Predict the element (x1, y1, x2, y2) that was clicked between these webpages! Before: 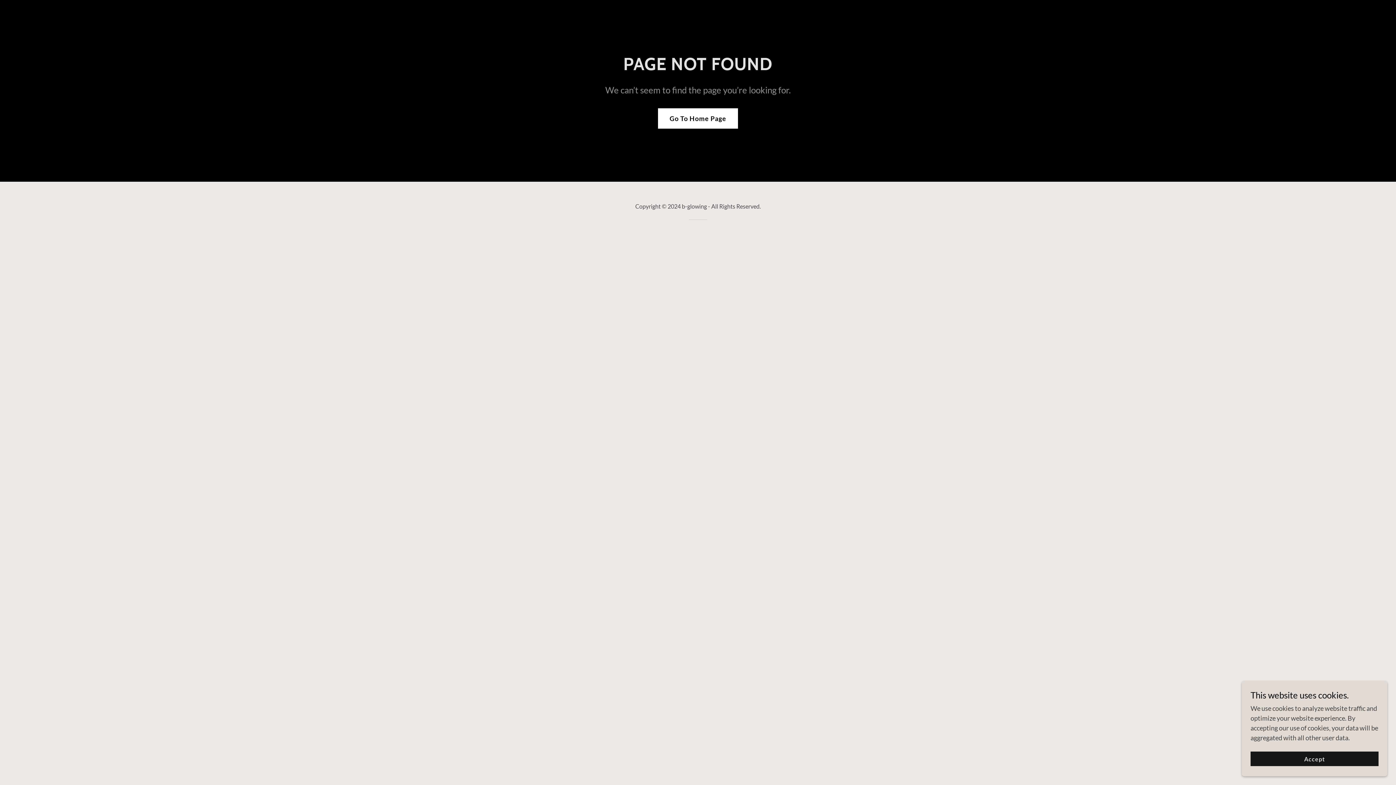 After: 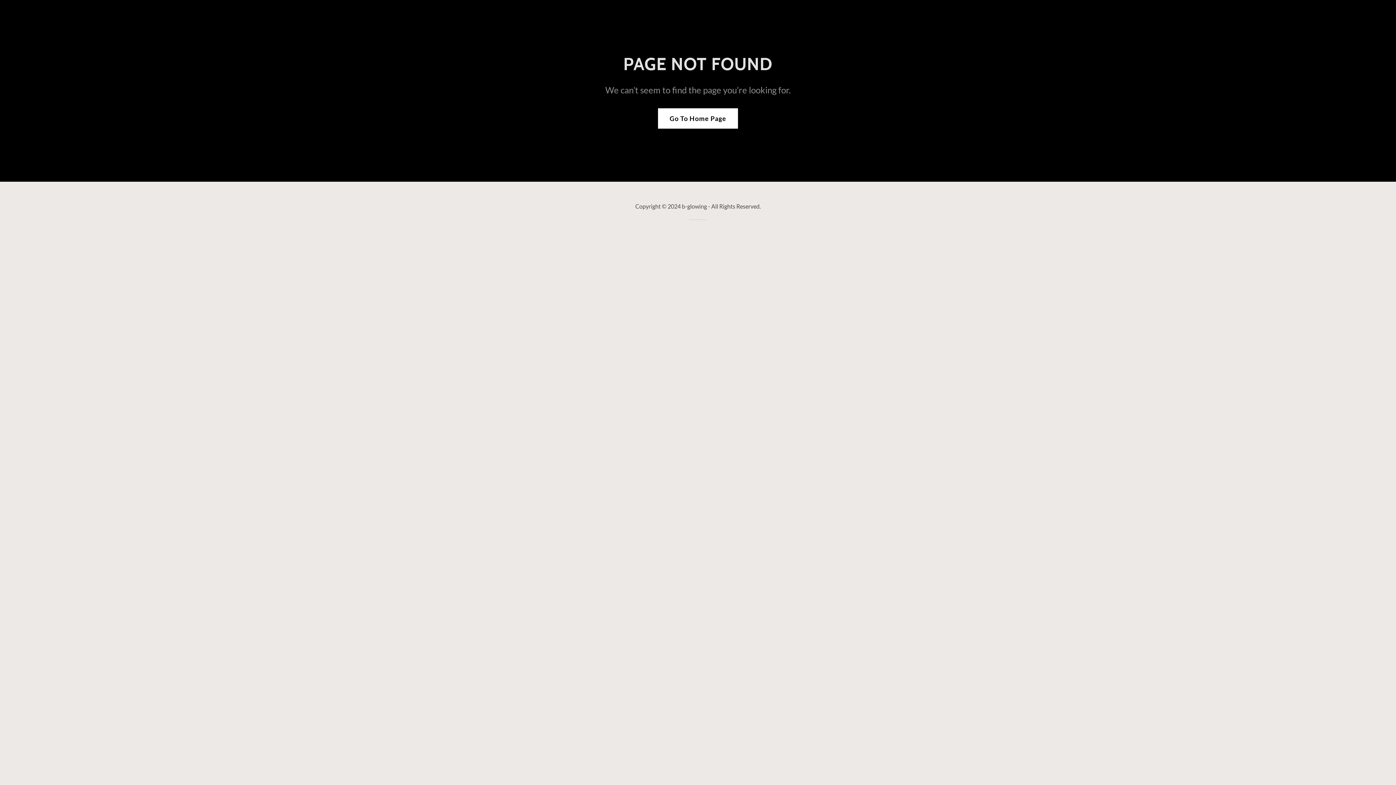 Action: bbox: (1250, 752, 1378, 766) label: Accept